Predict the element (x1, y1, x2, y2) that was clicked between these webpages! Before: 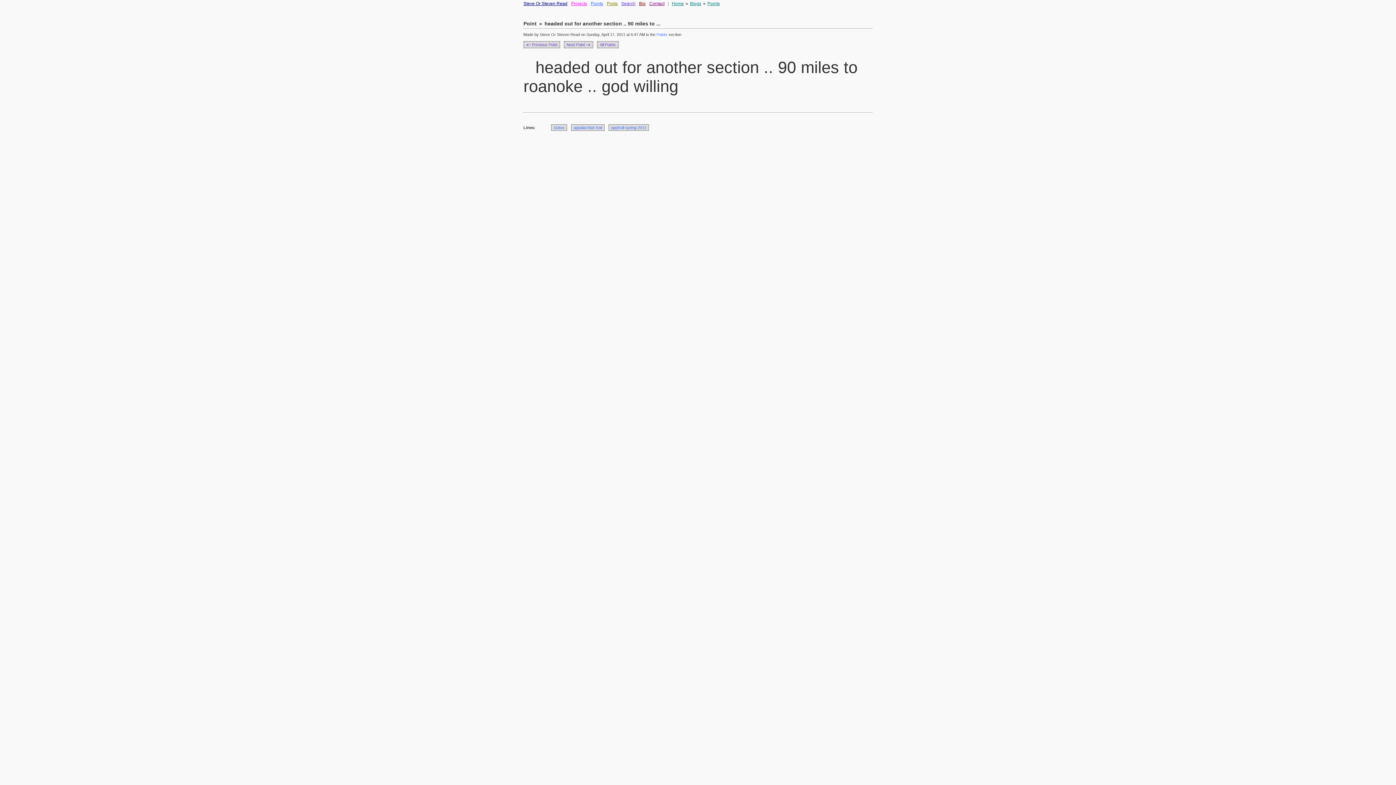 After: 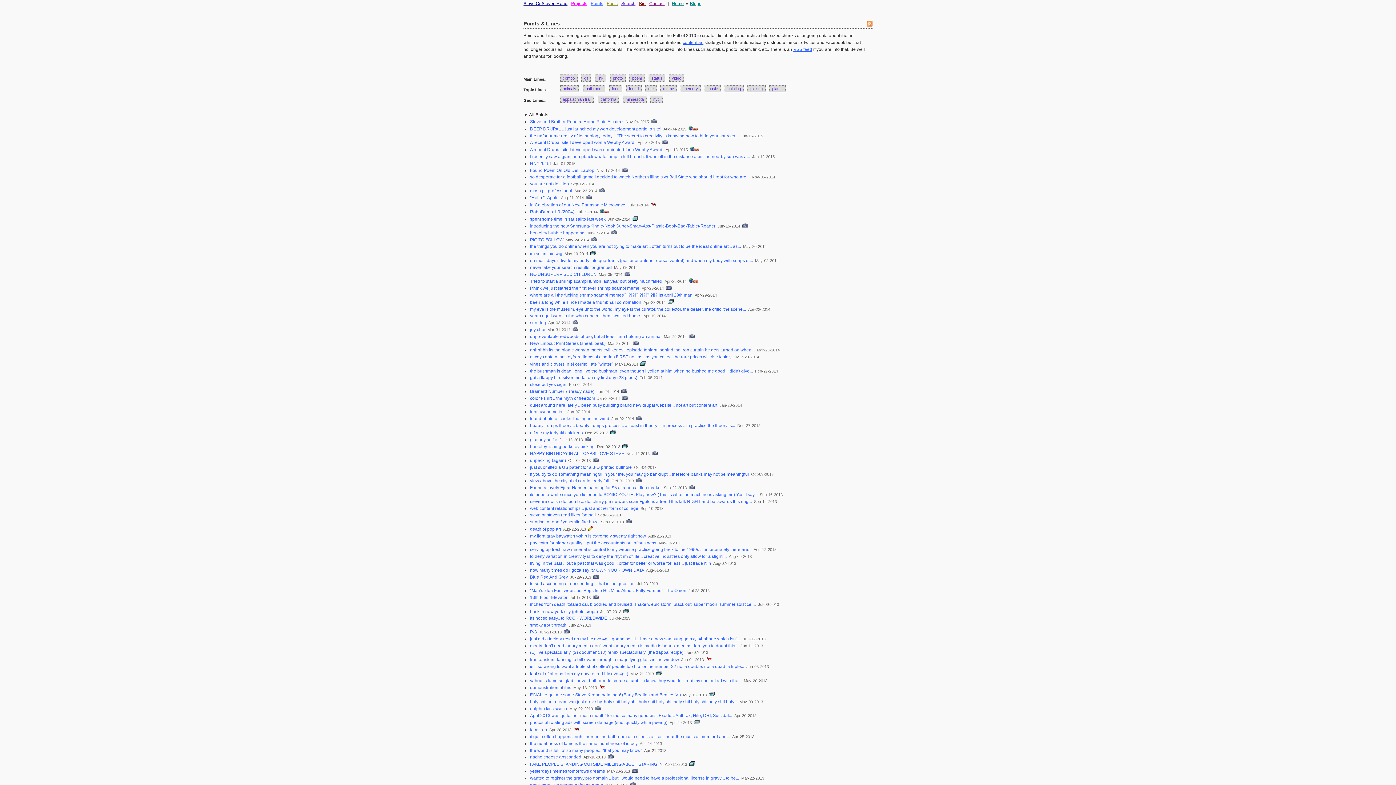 Action: bbox: (590, 1, 603, 6) label: Points